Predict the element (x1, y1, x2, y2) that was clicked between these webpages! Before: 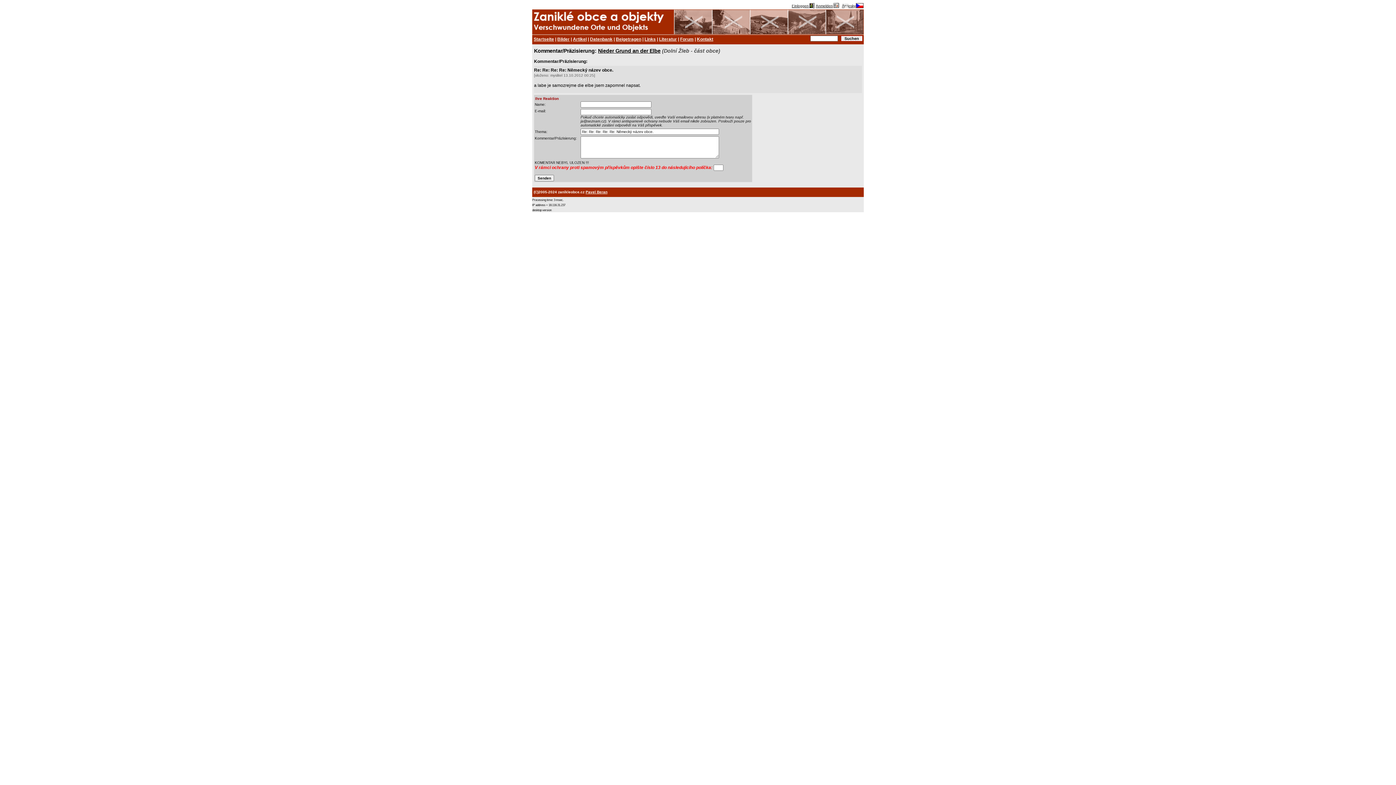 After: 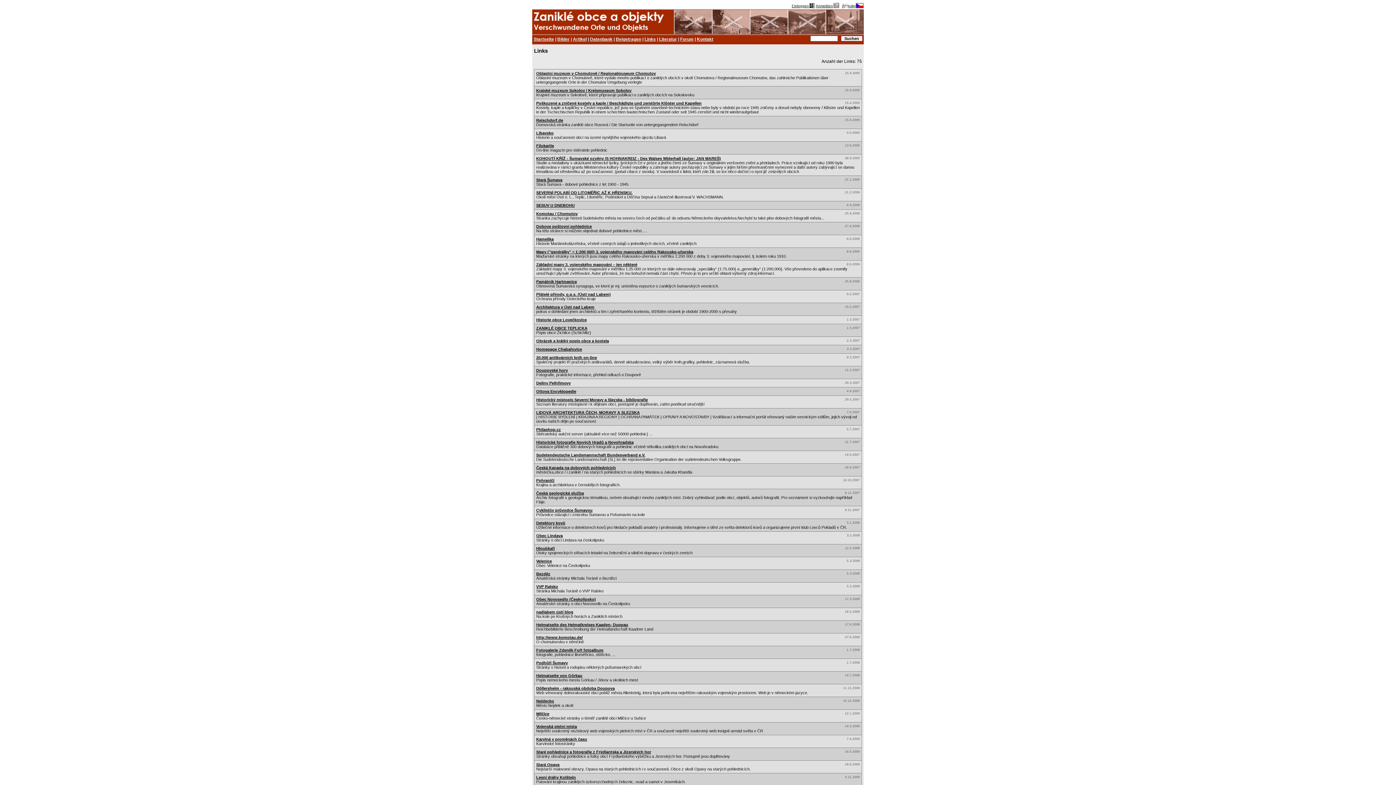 Action: bbox: (644, 36, 656, 41) label: Links